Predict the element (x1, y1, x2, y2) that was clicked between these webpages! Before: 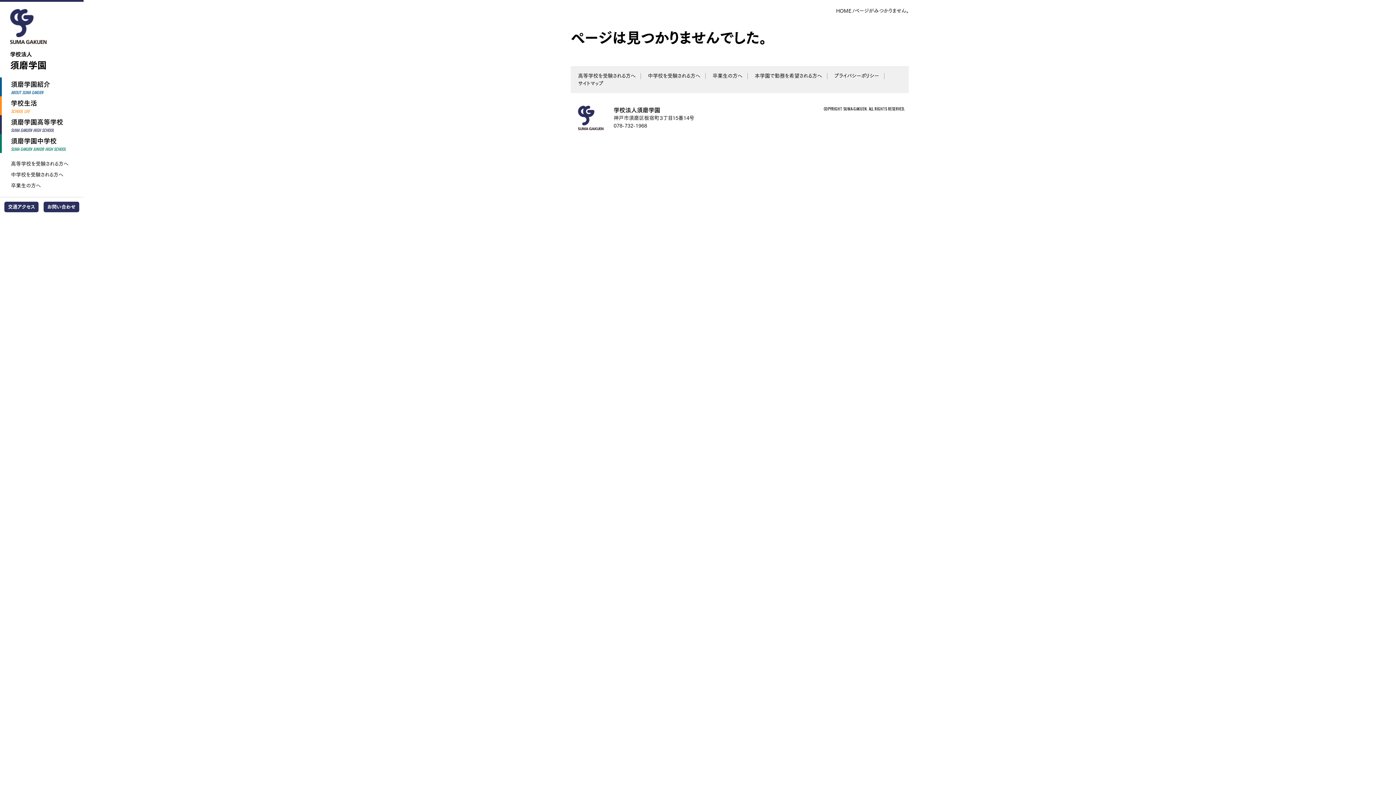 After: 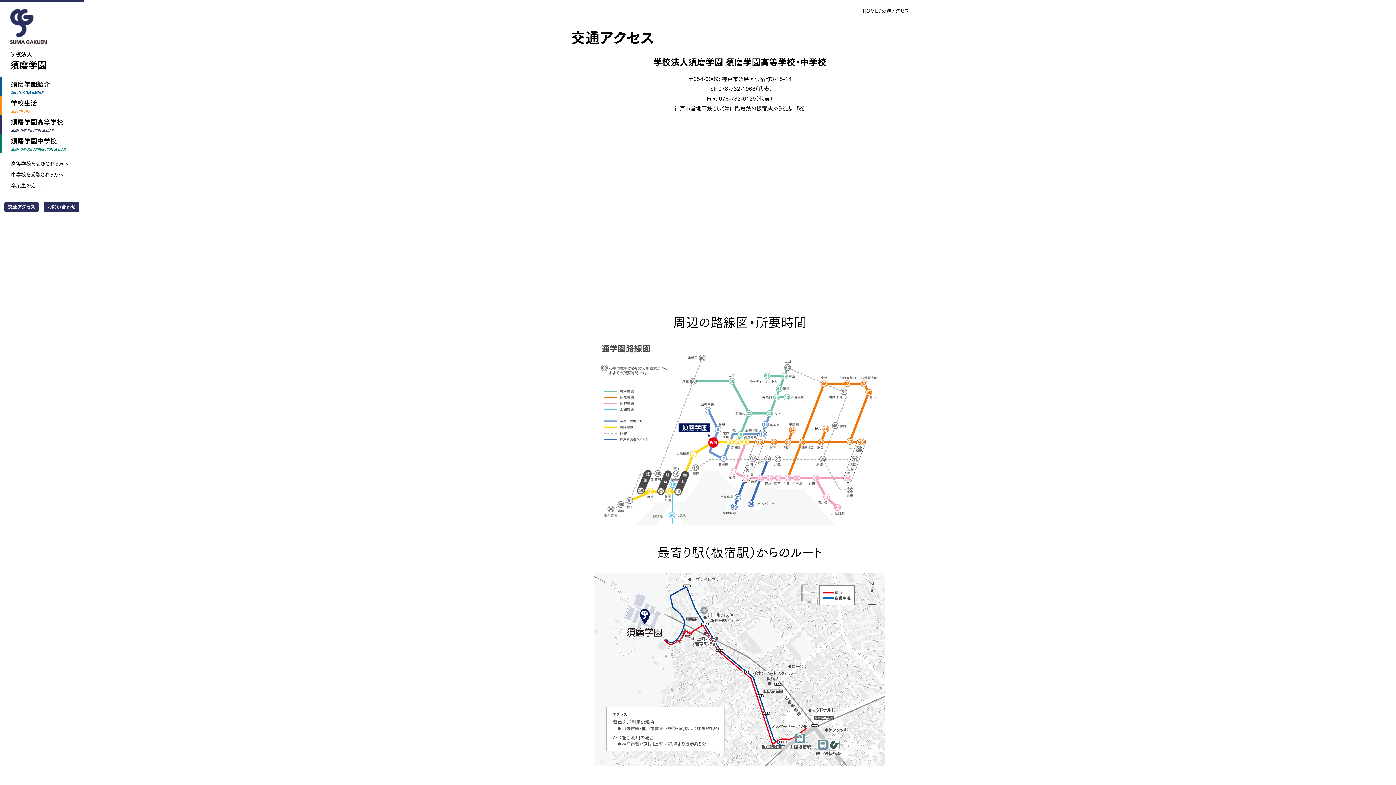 Action: bbox: (4, 201, 38, 212) label: 交通アクセス